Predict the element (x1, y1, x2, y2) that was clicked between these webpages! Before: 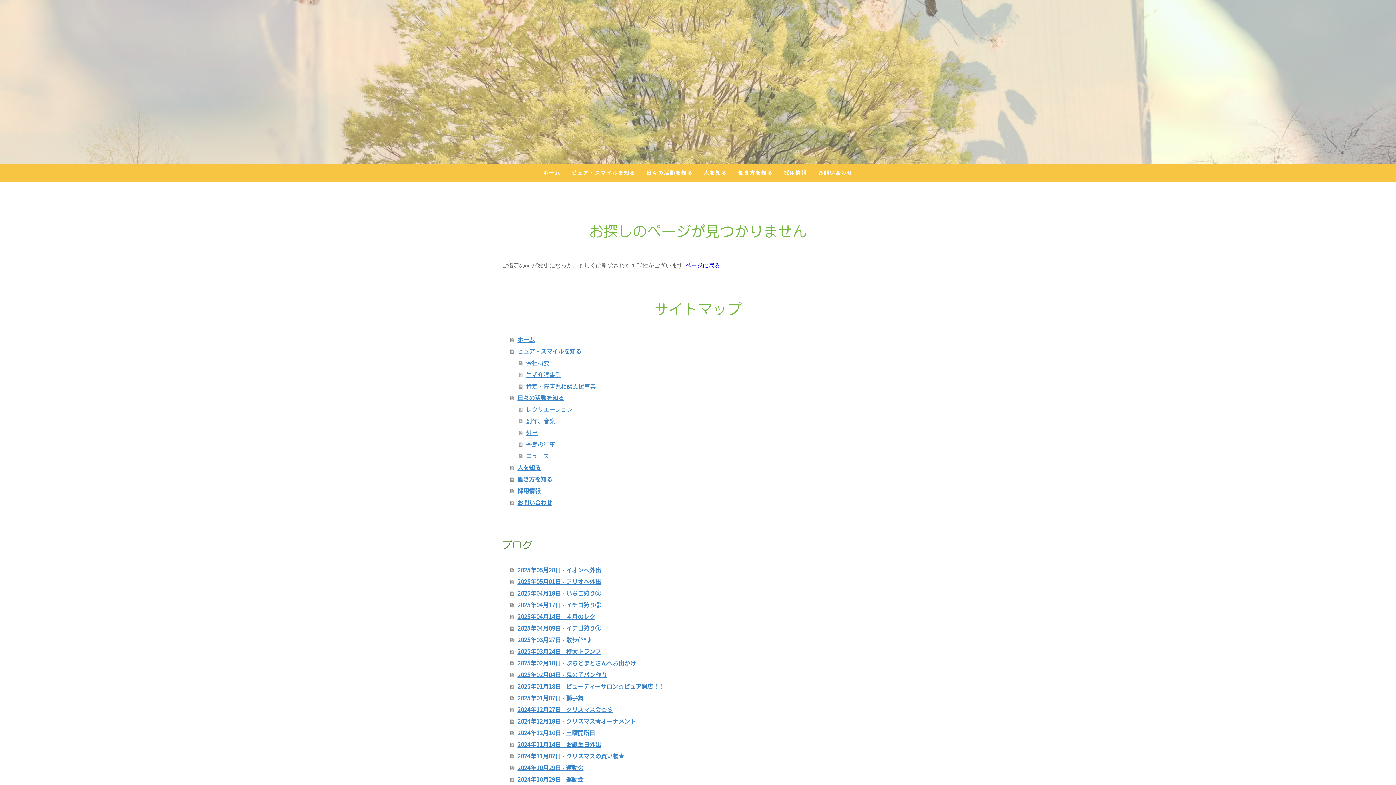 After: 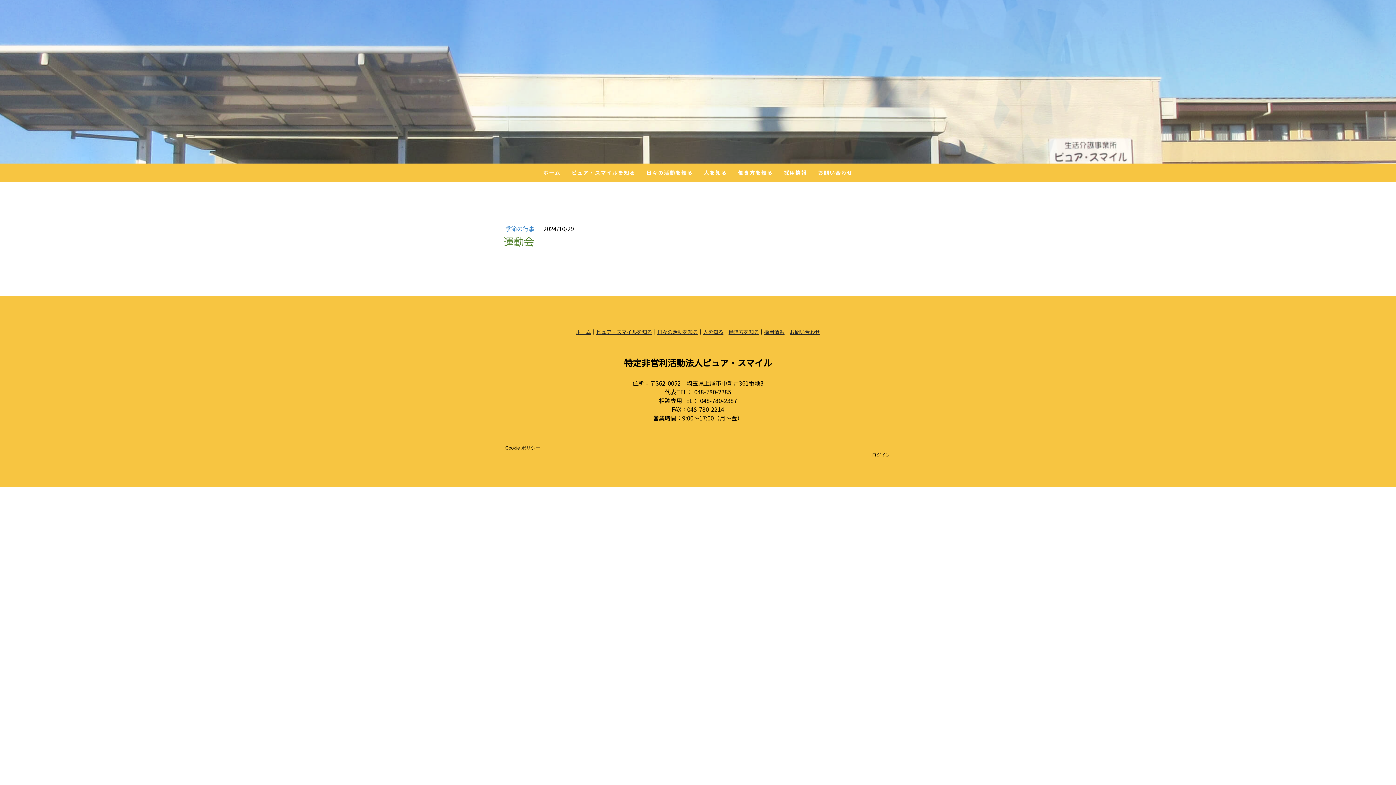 Action: bbox: (510, 762, 894, 773) label: 2024年10月29日 - 運動会